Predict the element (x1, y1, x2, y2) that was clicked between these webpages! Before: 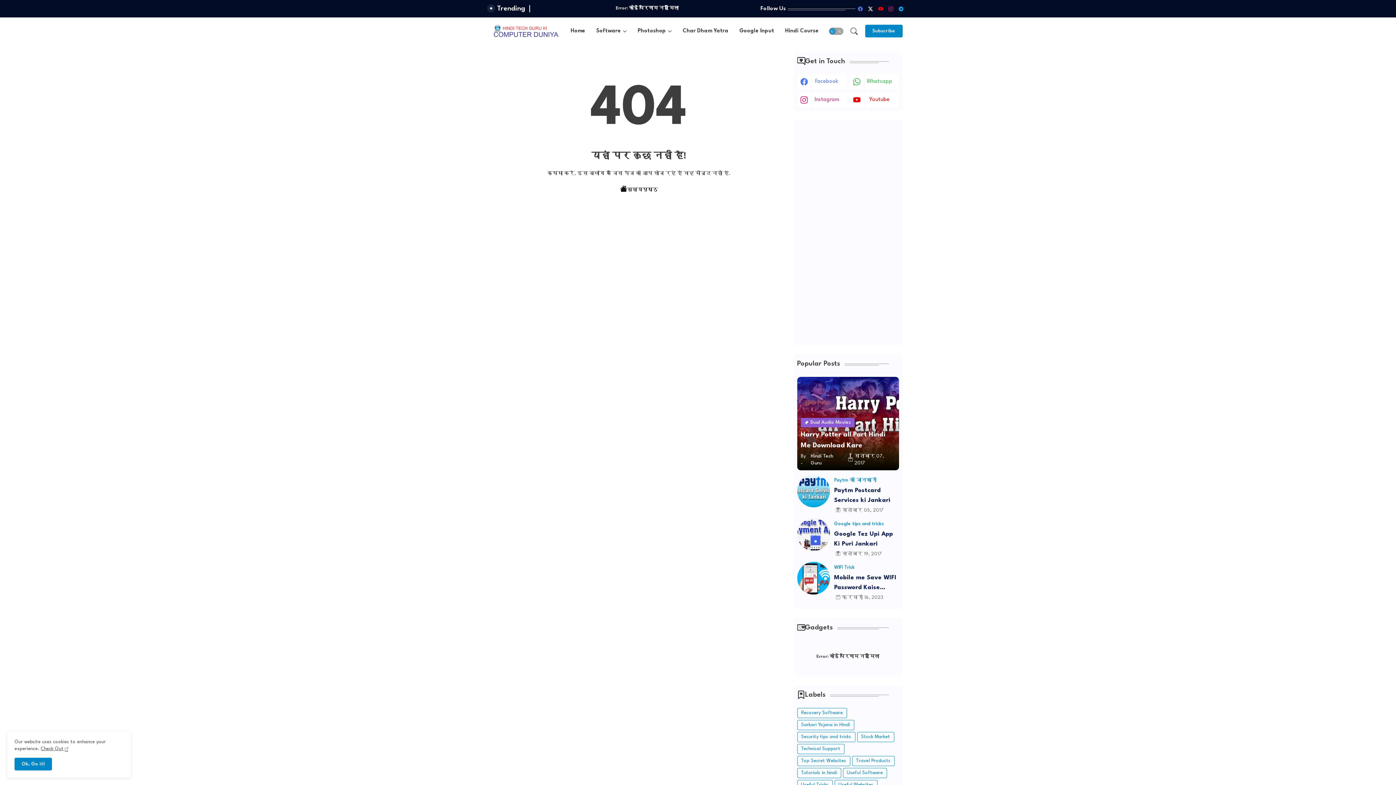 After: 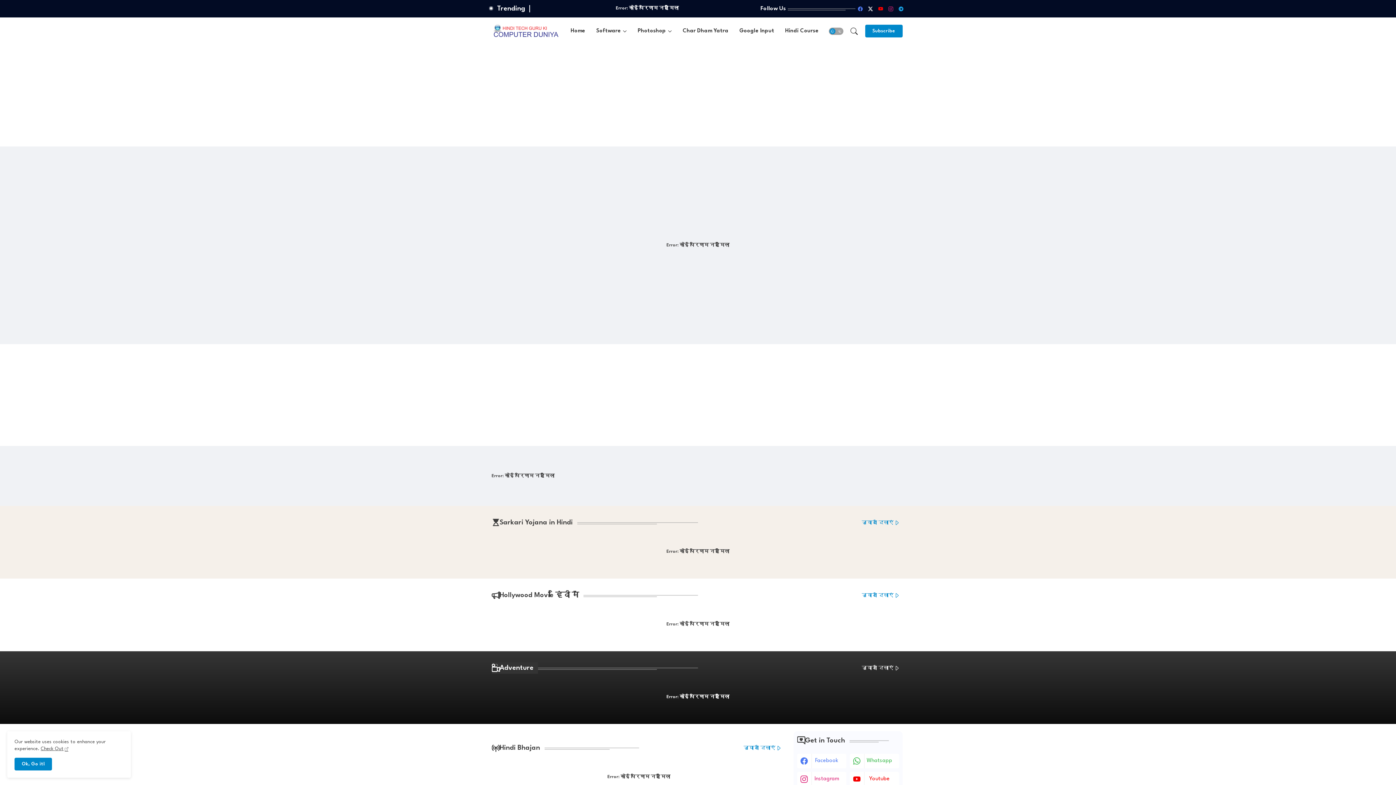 Action: bbox: (490, 22, 560, 39)